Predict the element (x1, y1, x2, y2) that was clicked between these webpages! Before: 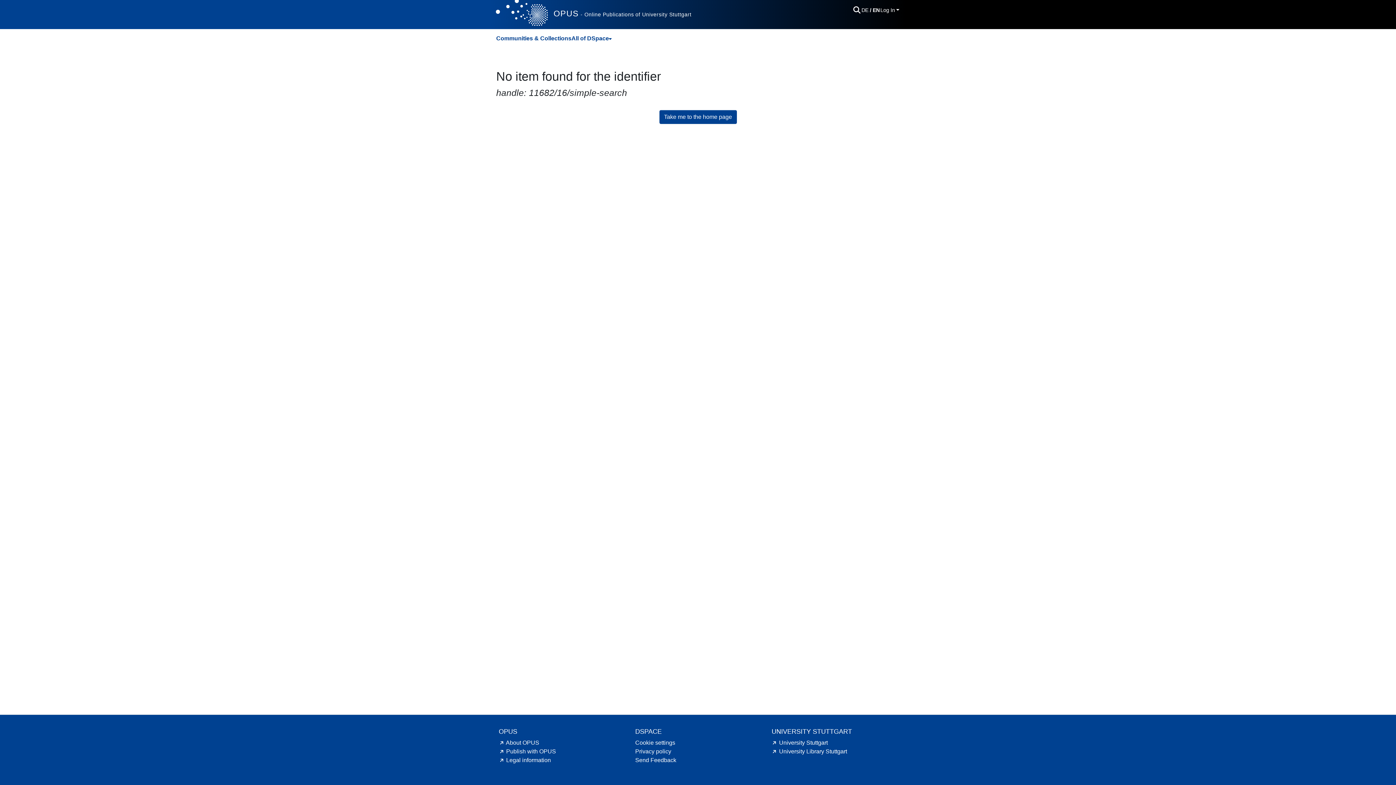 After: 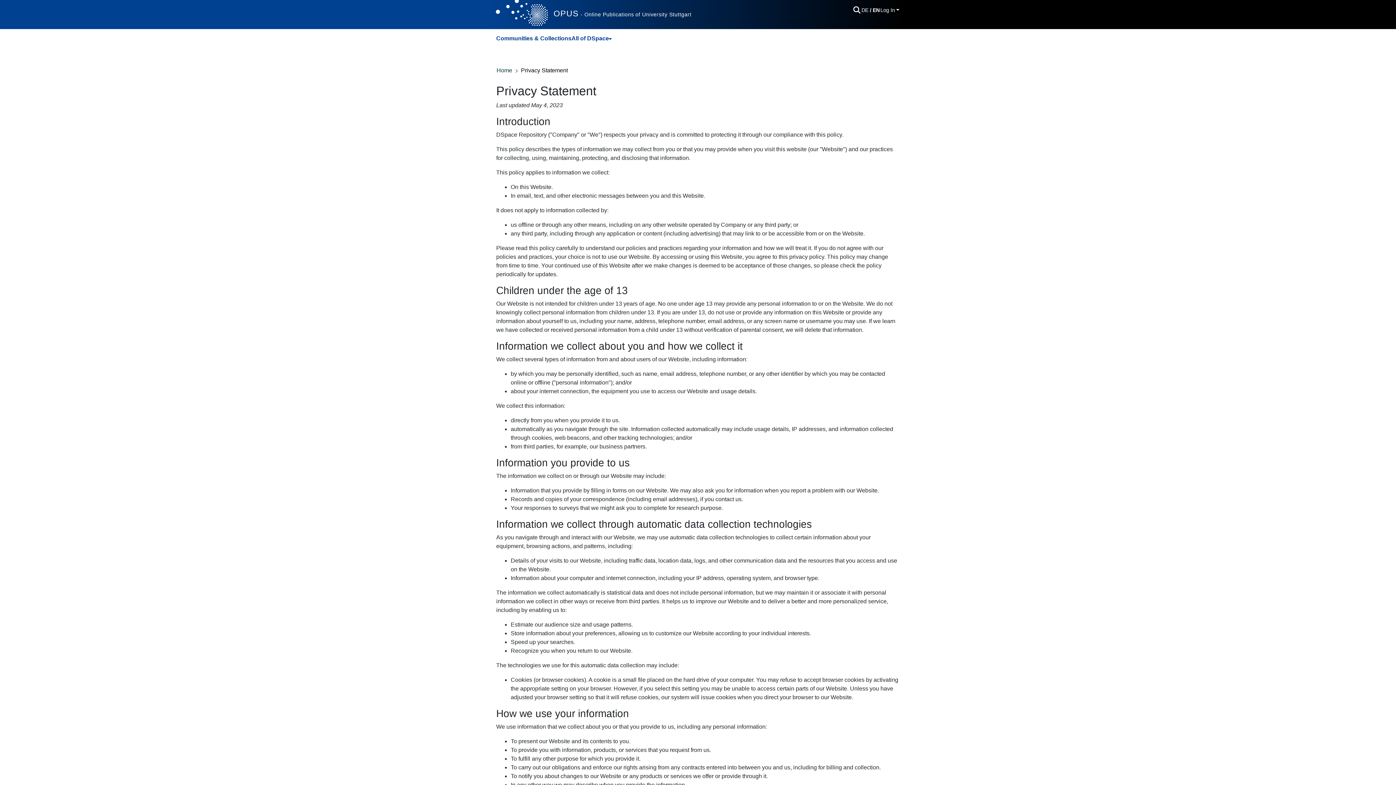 Action: label: Privacy policy bbox: (635, 748, 671, 754)